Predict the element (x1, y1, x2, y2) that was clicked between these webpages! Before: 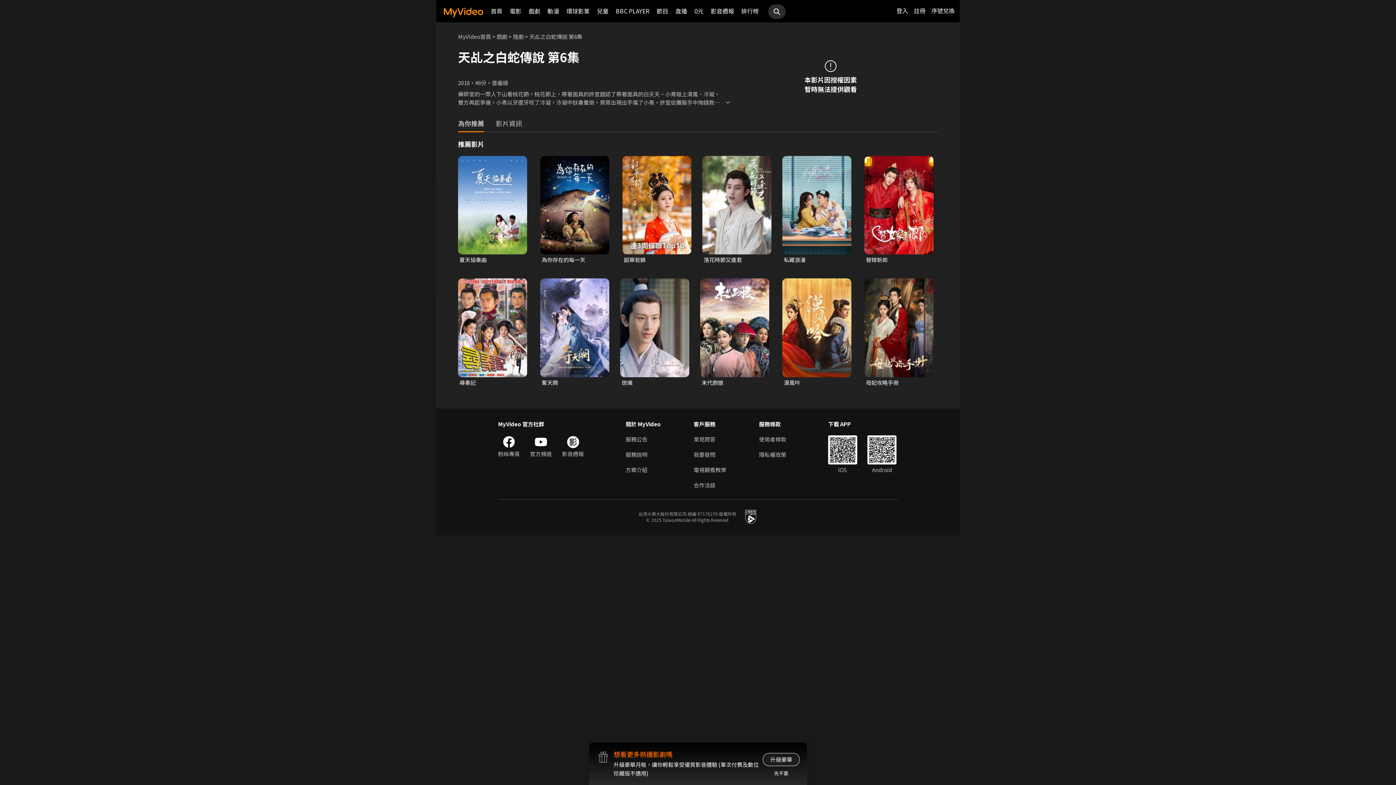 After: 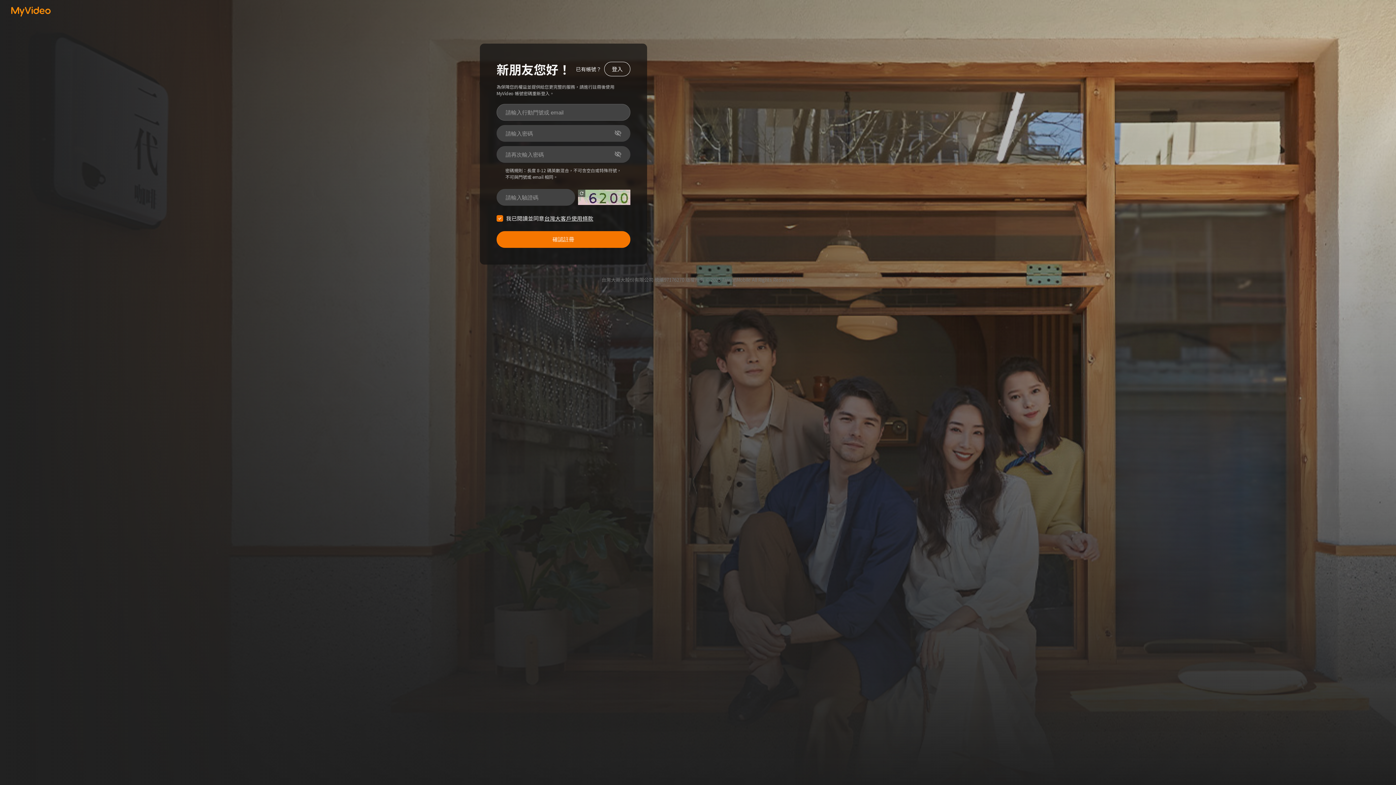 Action: label: 註冊 bbox: (914, 6, 925, 14)